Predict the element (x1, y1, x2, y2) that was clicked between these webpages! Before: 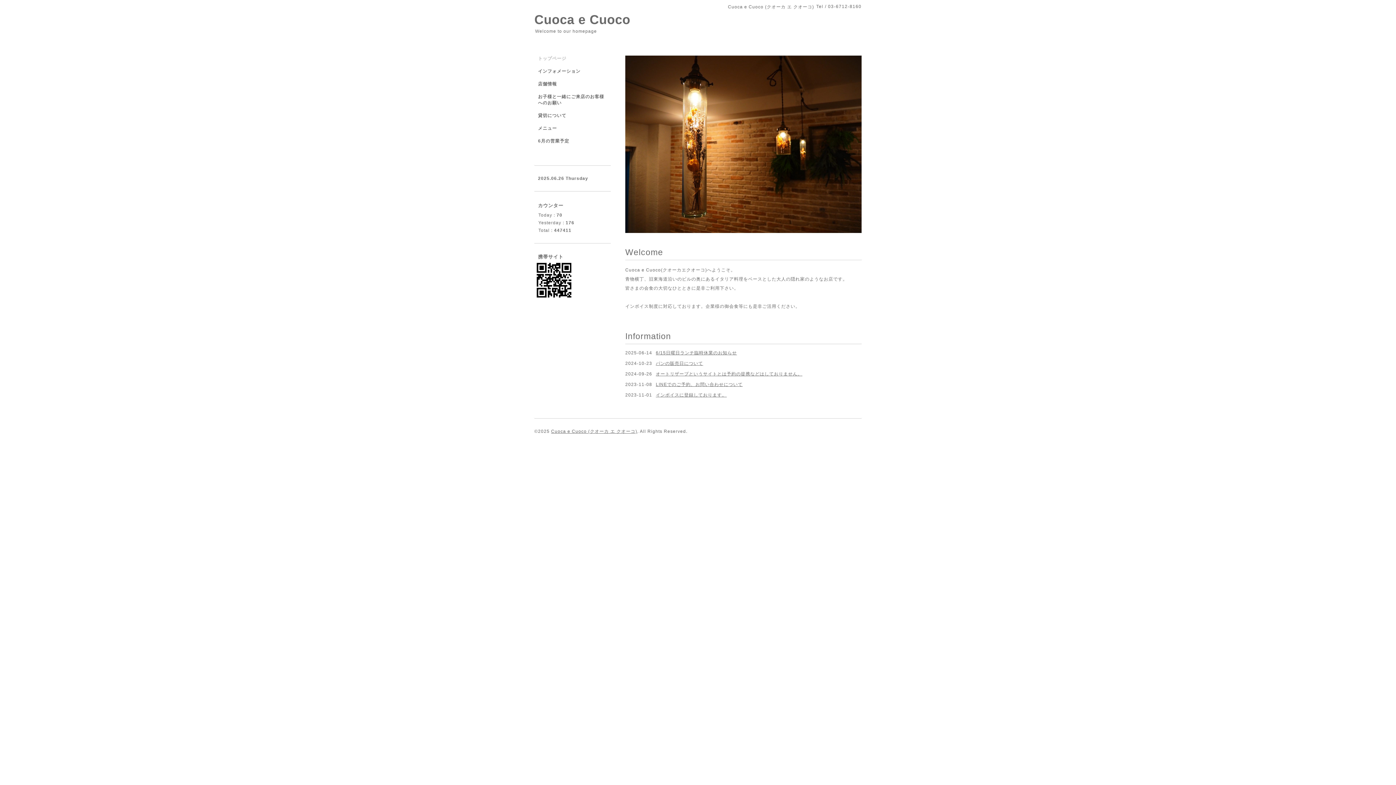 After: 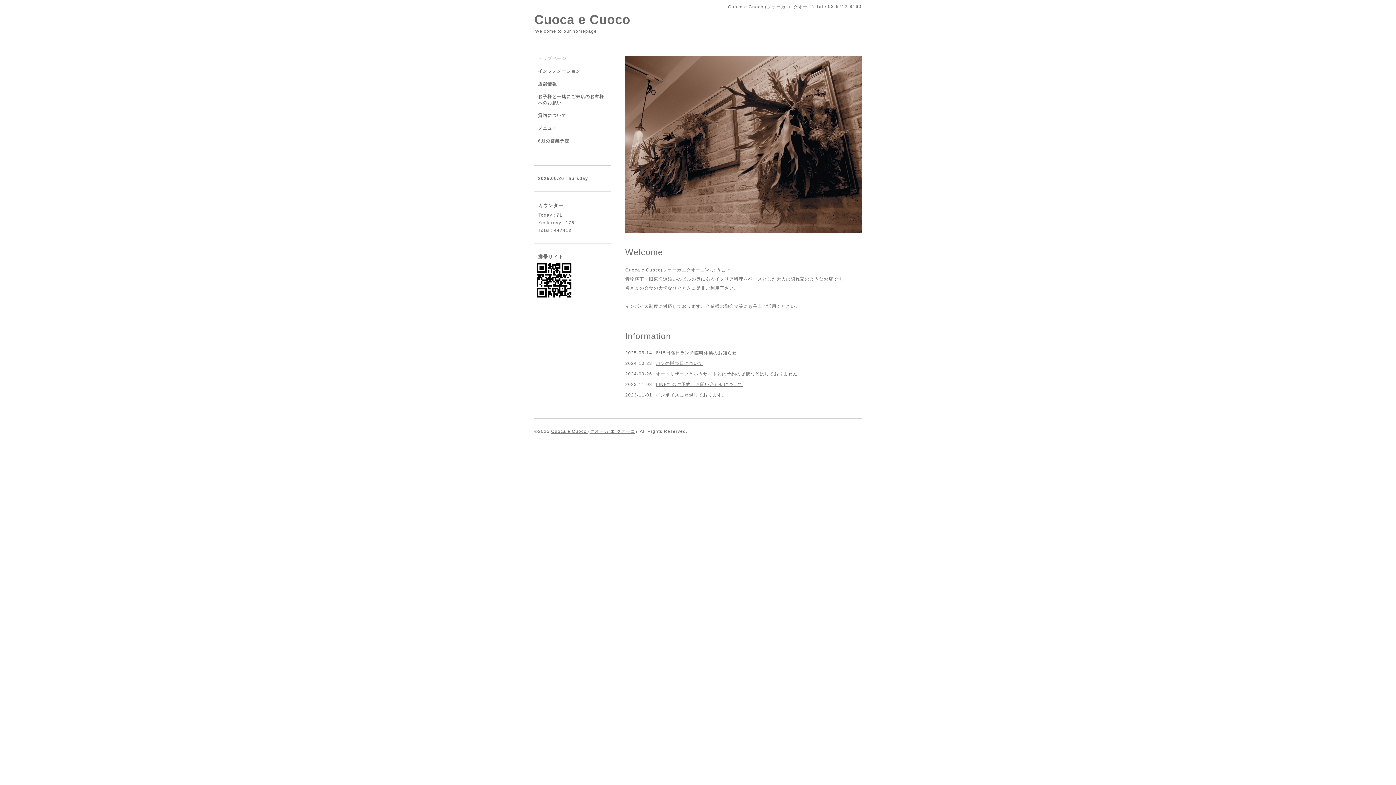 Action: bbox: (534, 55, 610, 68) label: トップページ